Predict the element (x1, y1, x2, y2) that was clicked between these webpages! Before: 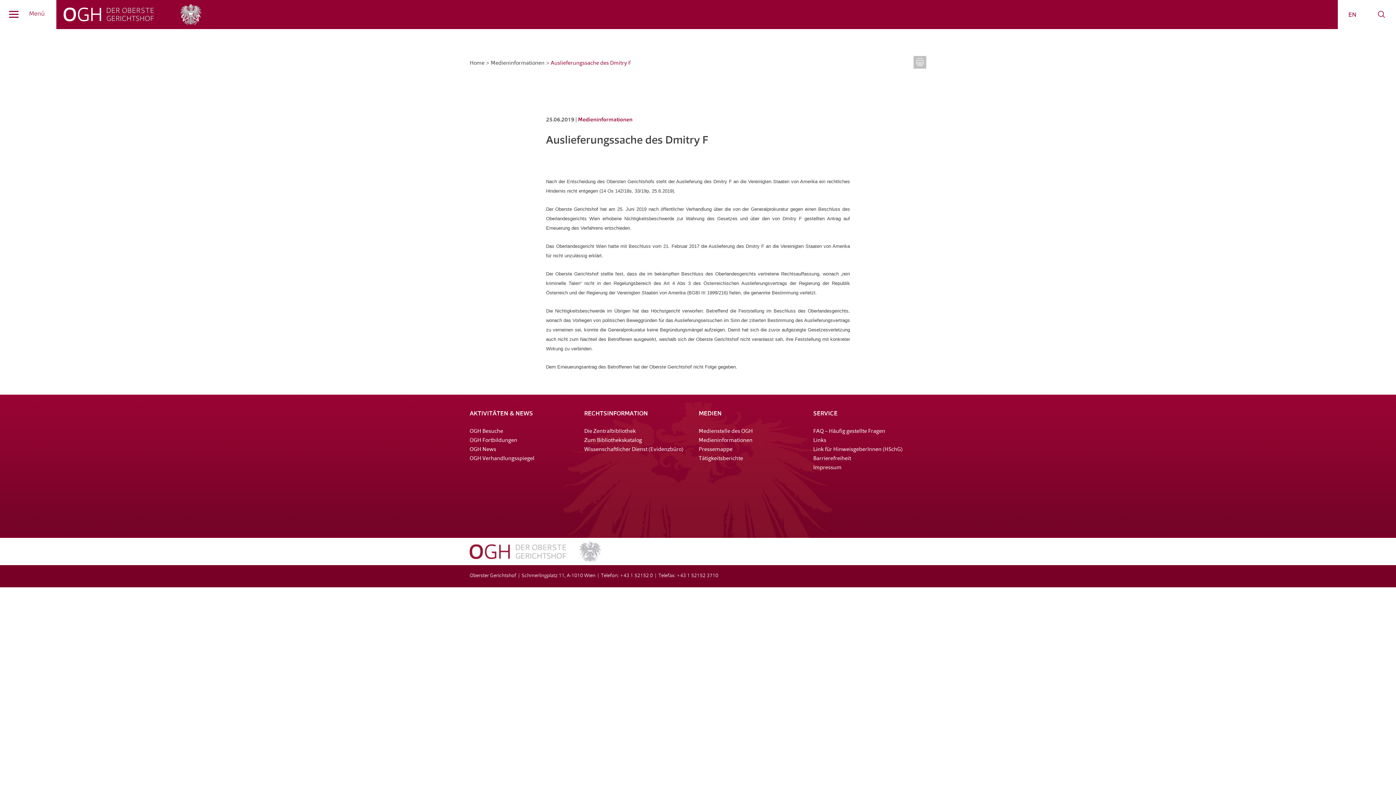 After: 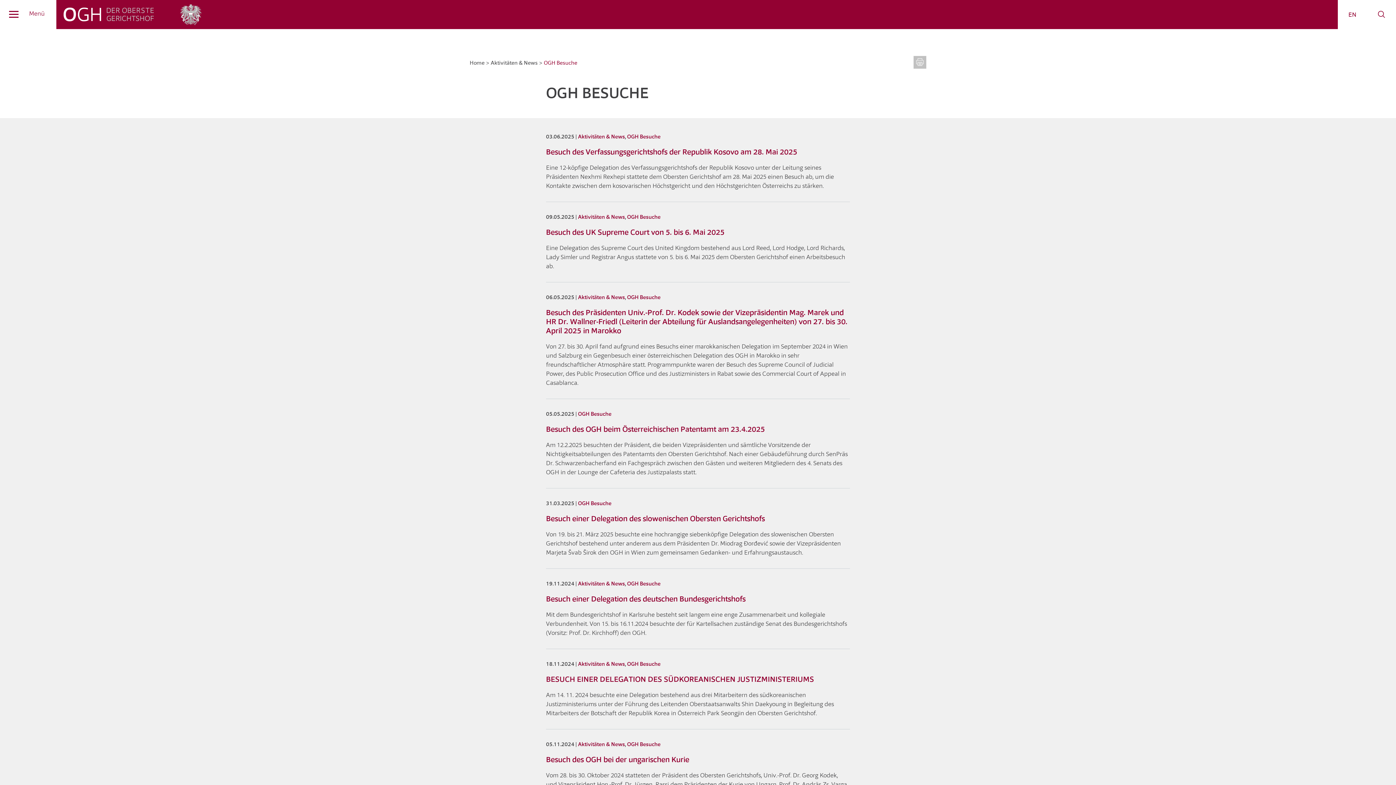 Action: bbox: (469, 429, 503, 434) label: OGH Besuche